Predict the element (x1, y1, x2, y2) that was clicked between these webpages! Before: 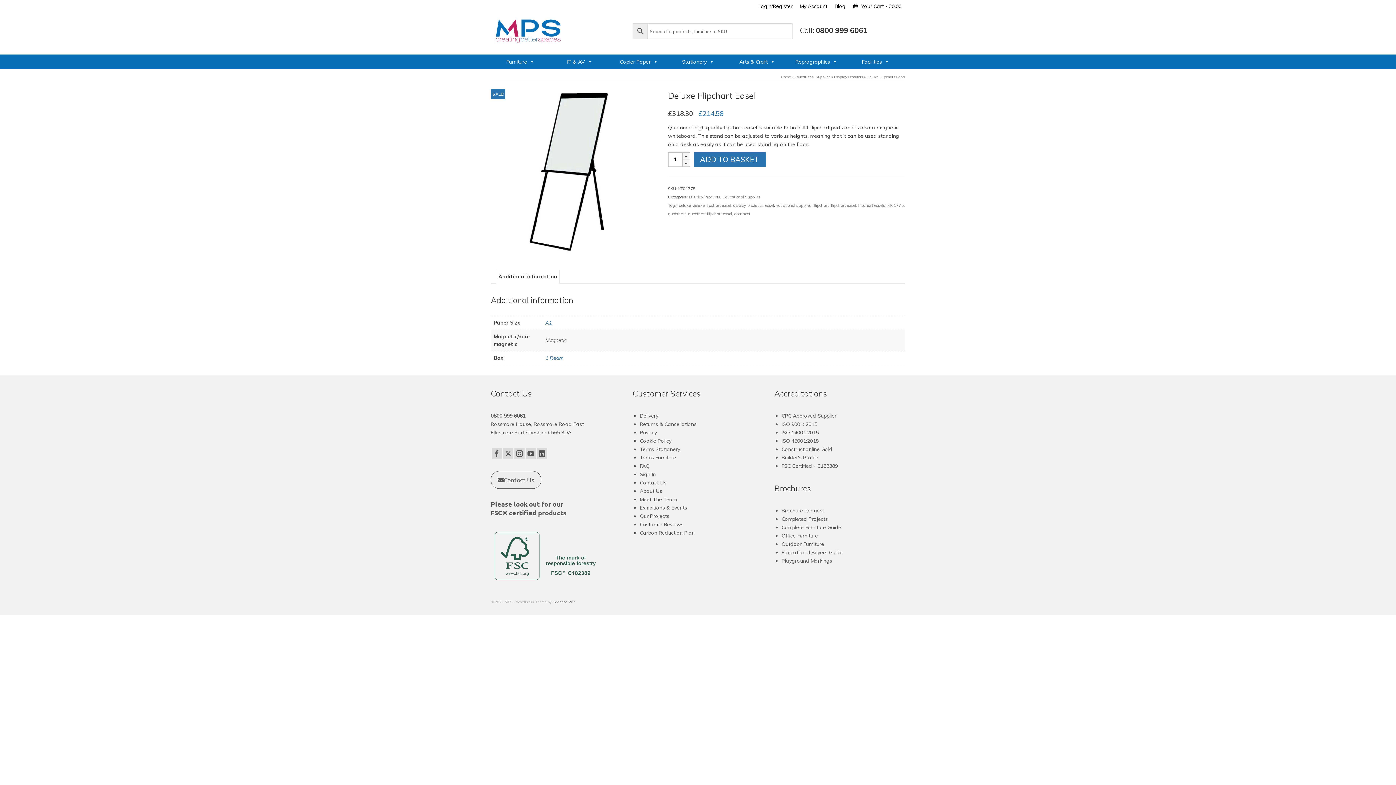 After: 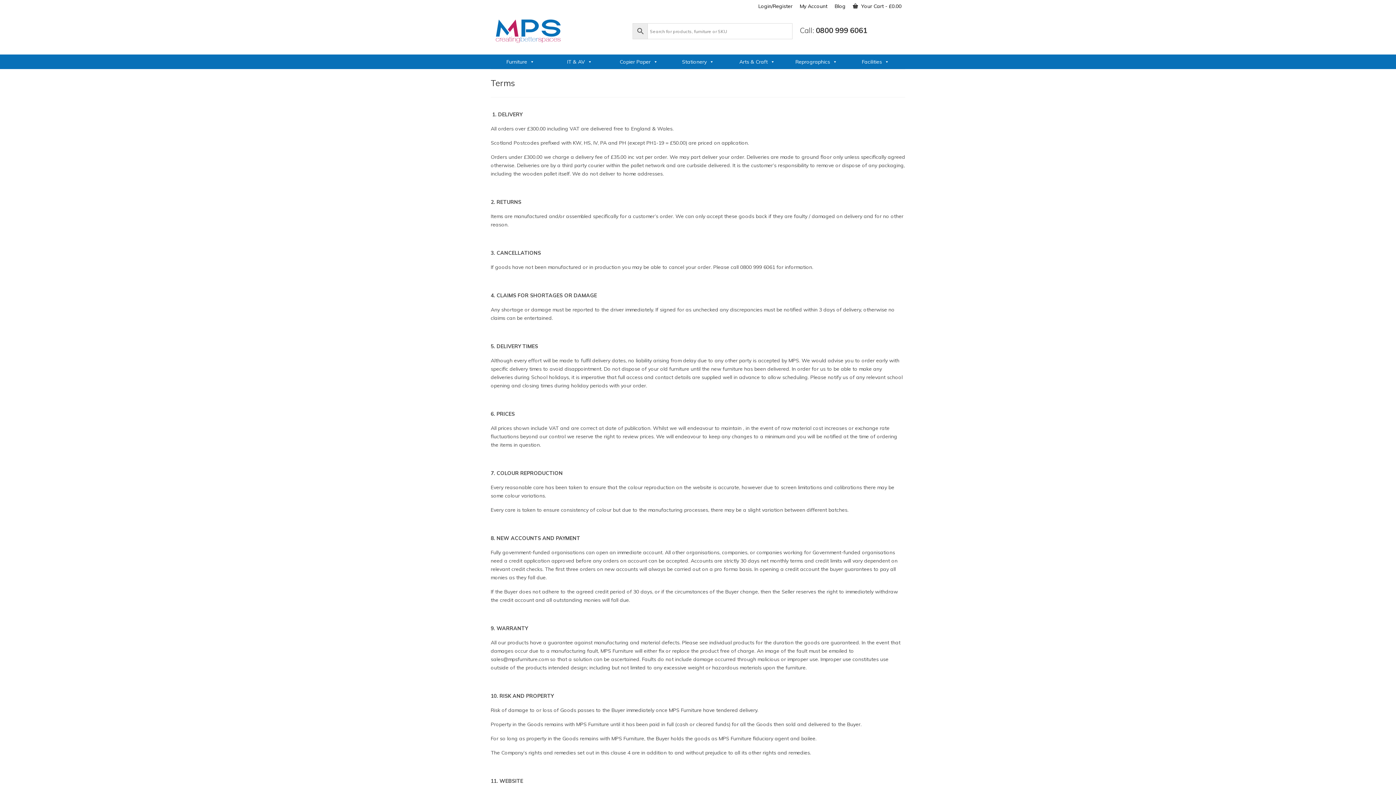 Action: bbox: (640, 454, 676, 461) label: Terms Furniture